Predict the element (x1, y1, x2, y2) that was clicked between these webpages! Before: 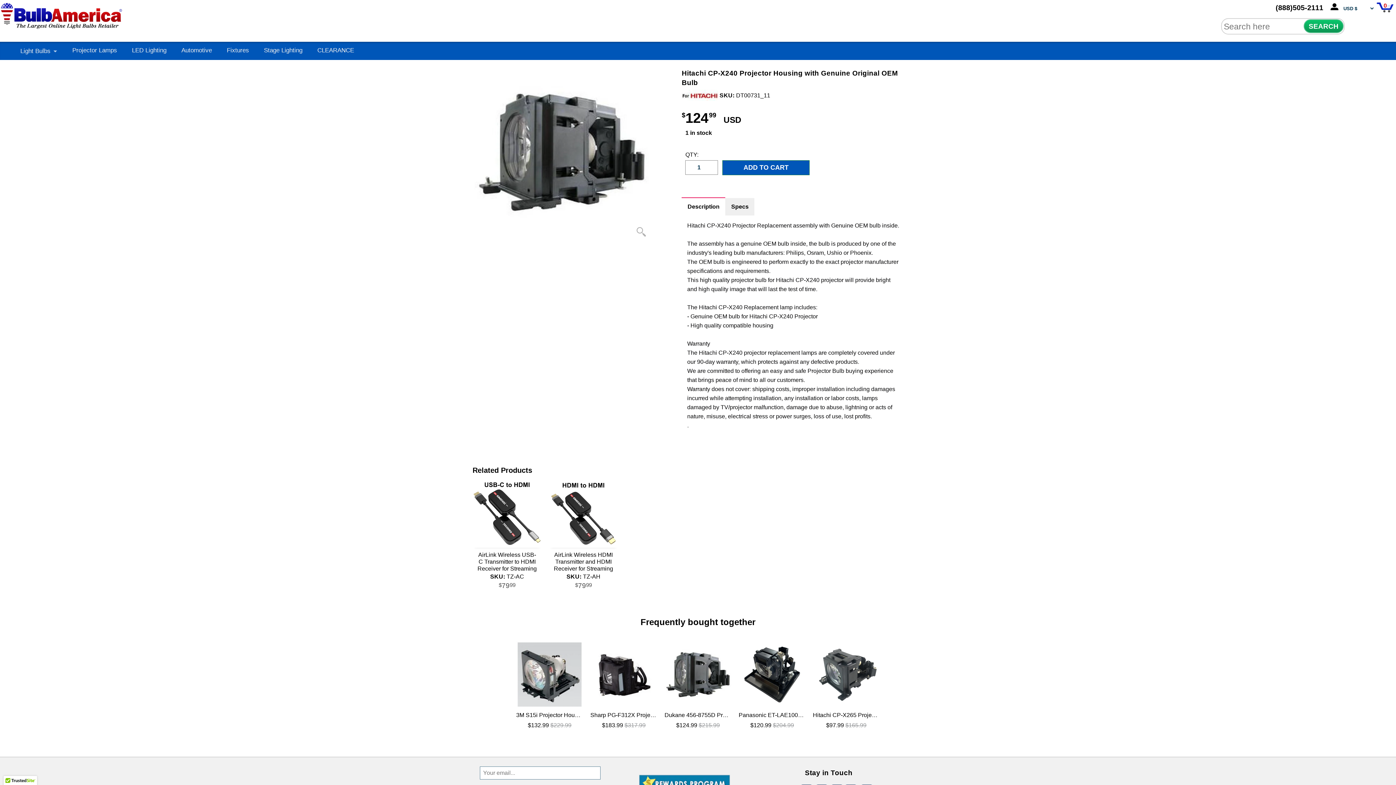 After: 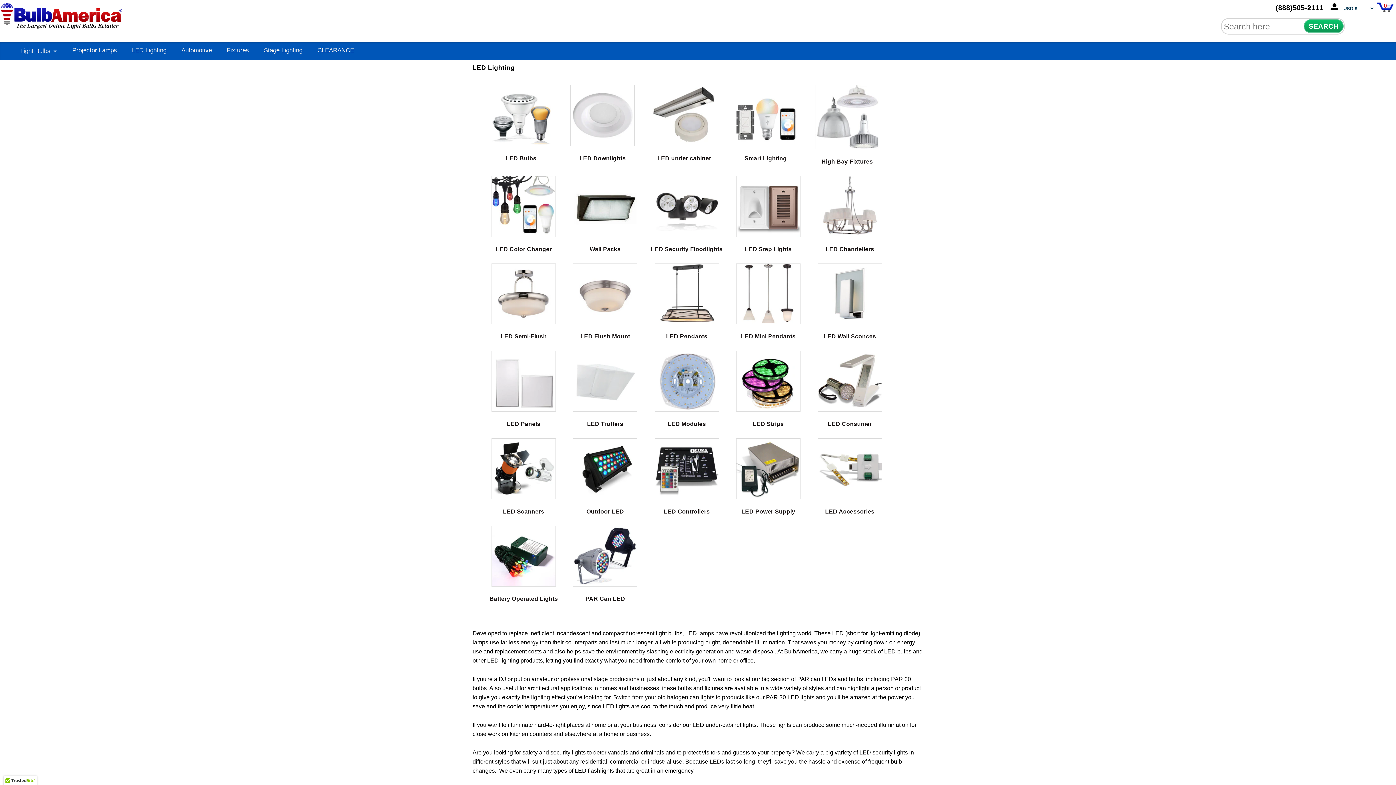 Action: bbox: (132, 47, 166, 53) label: LED Lighting